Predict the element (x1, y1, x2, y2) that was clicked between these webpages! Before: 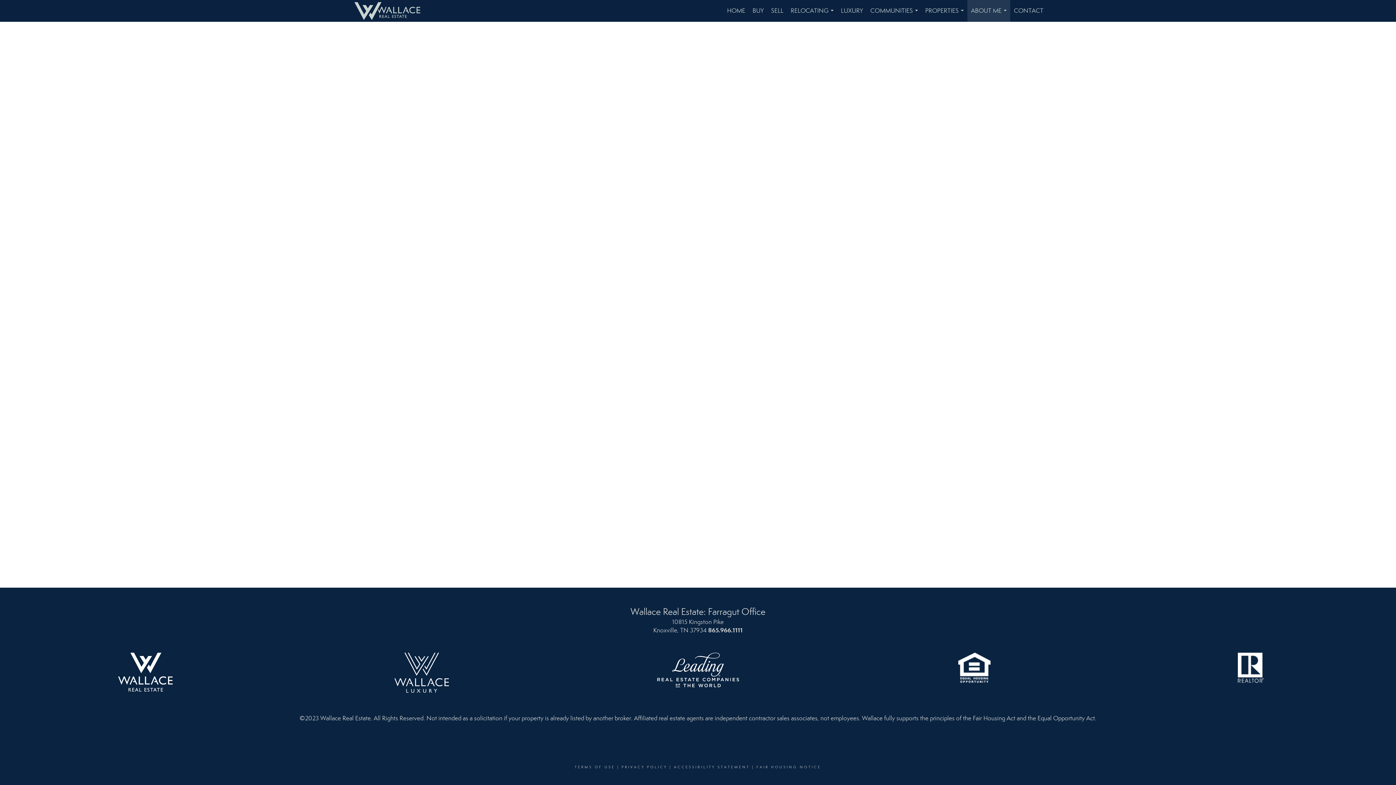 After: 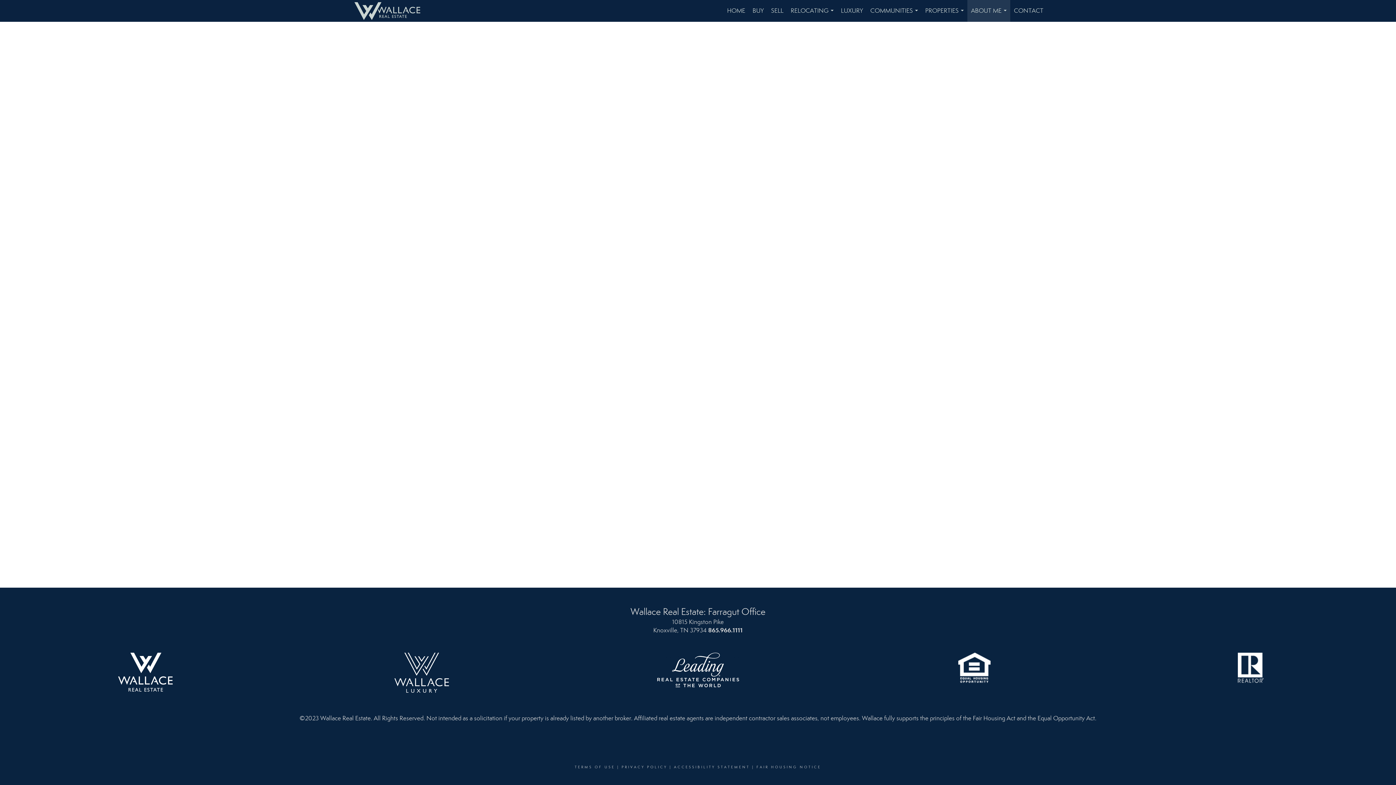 Action: bbox: (756, 765, 821, 769) label: FAIR HOUSING NOTICE